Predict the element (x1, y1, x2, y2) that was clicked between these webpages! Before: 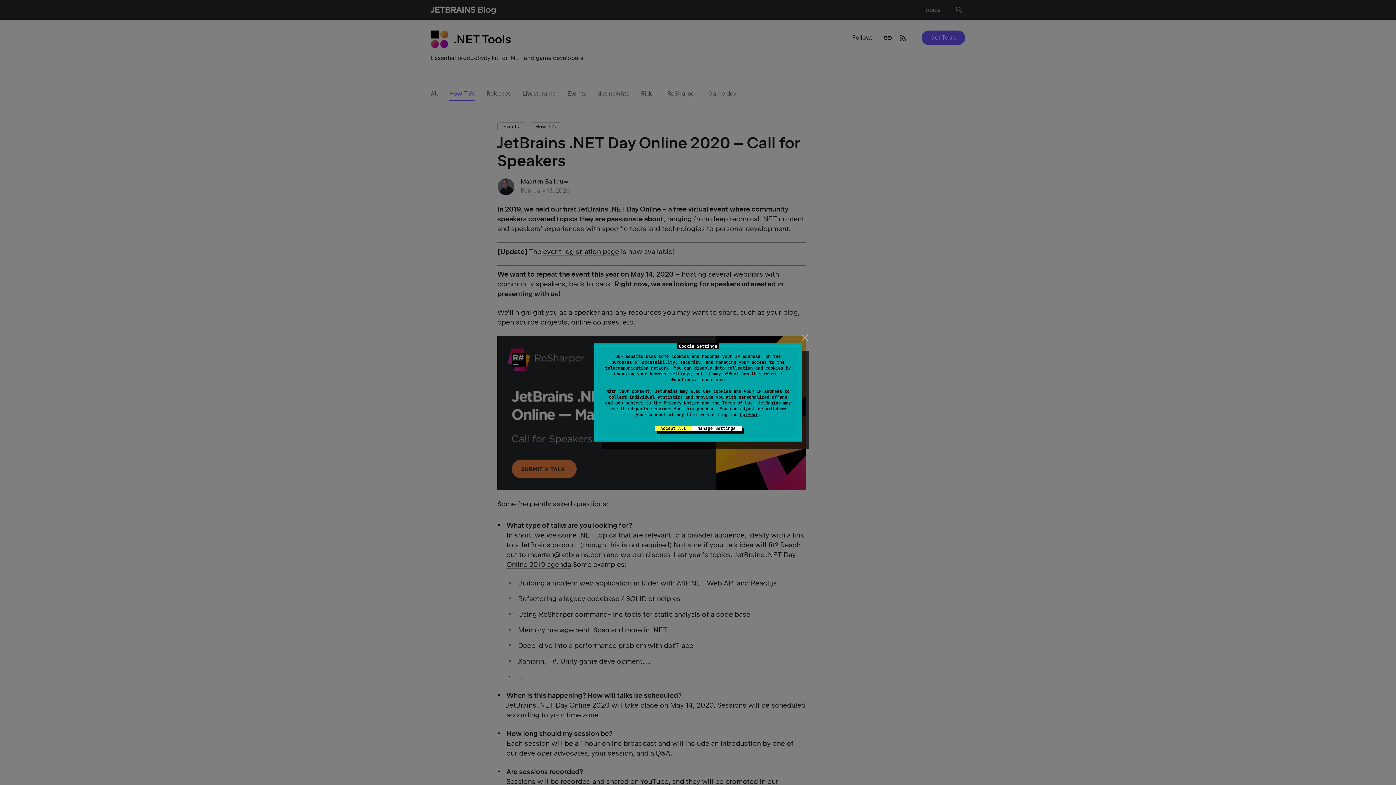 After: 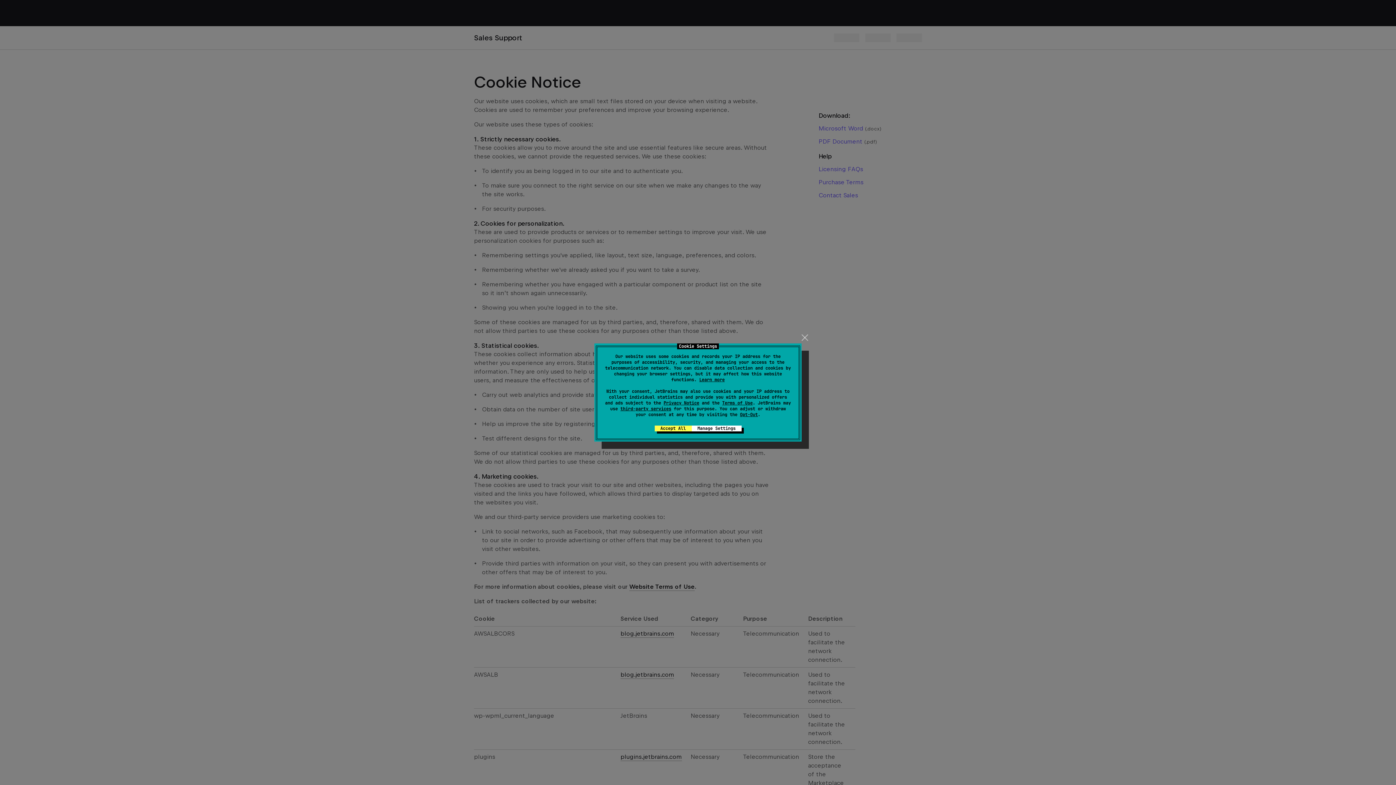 Action: bbox: (699, 377, 724, 382) label: Learn more